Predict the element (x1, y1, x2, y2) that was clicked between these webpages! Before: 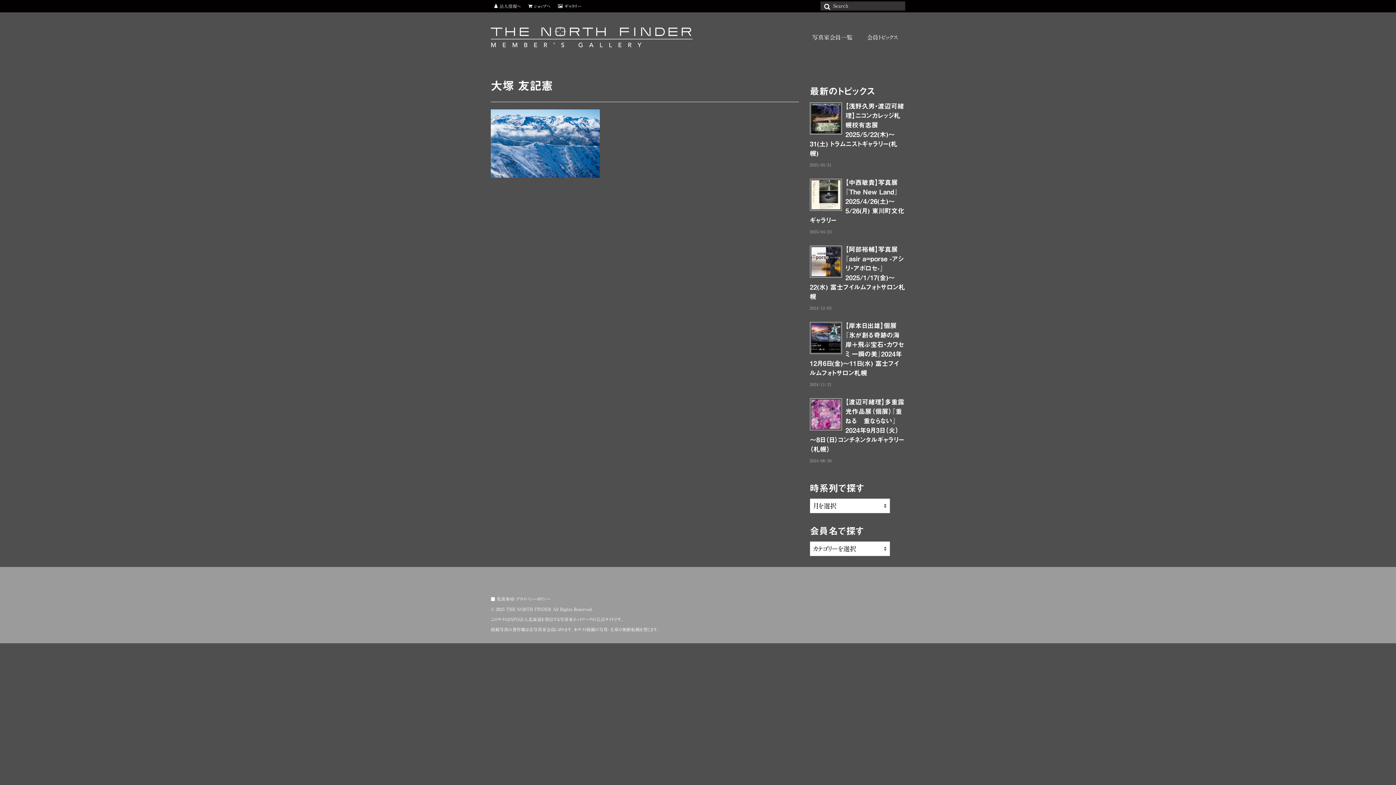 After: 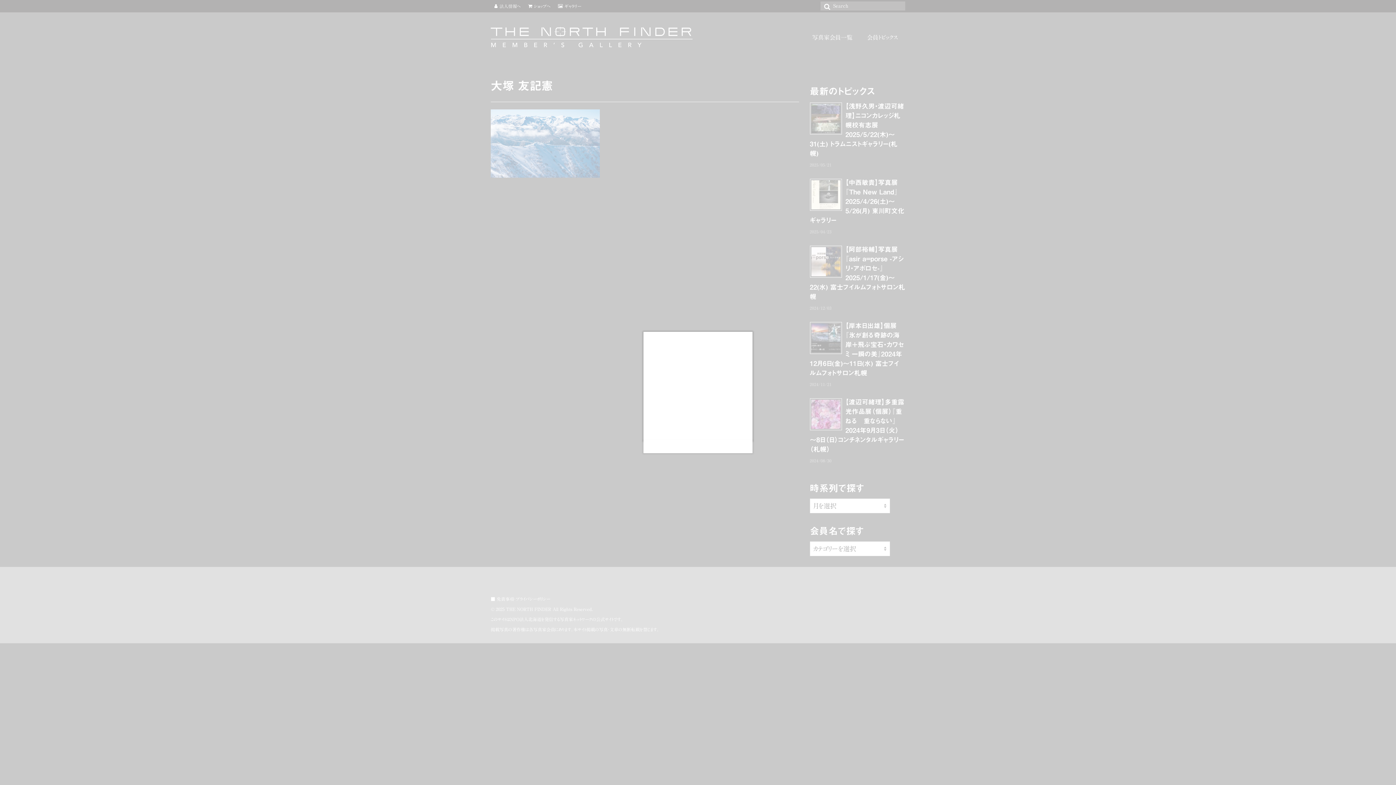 Action: bbox: (490, 139, 600, 145)